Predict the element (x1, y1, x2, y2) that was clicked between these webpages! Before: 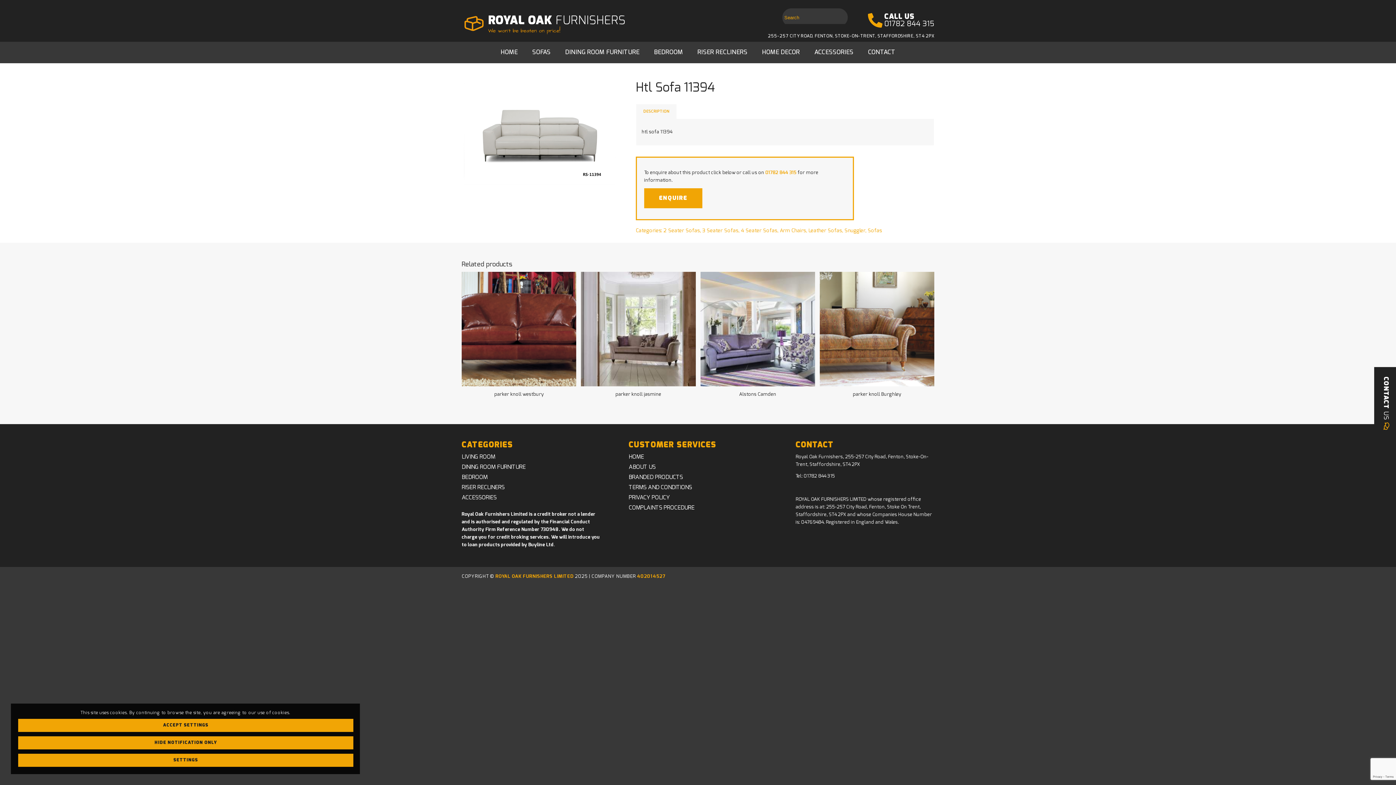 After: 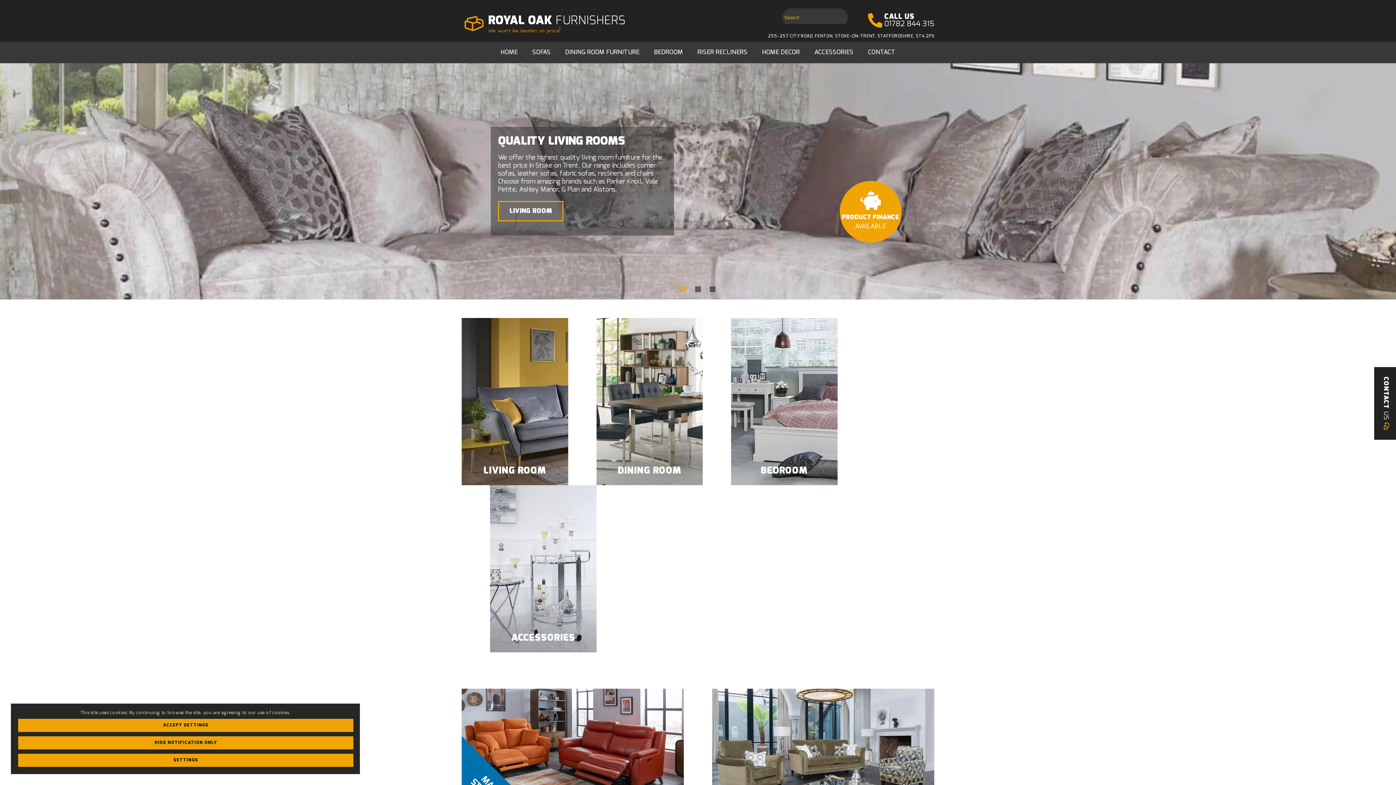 Action: bbox: (461, 5, 628, 36)